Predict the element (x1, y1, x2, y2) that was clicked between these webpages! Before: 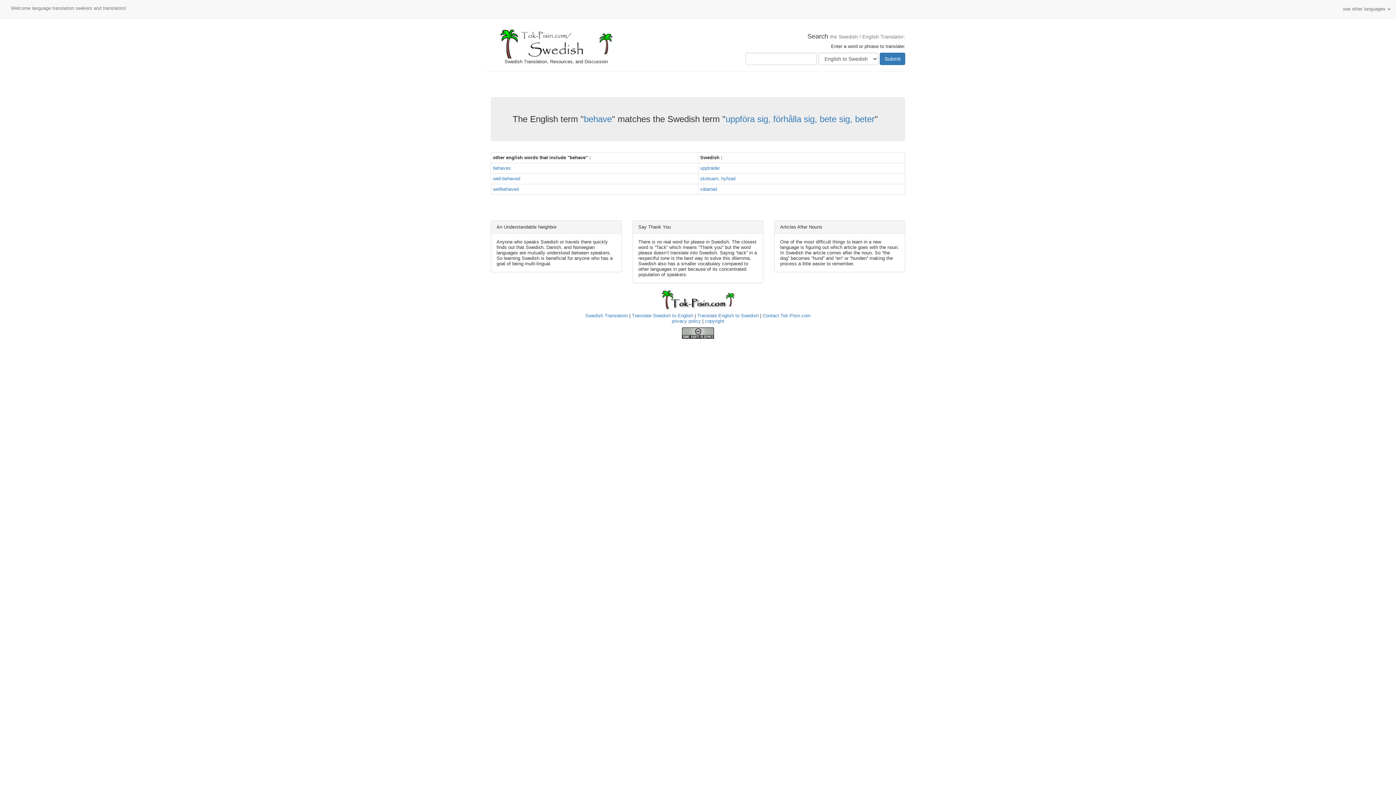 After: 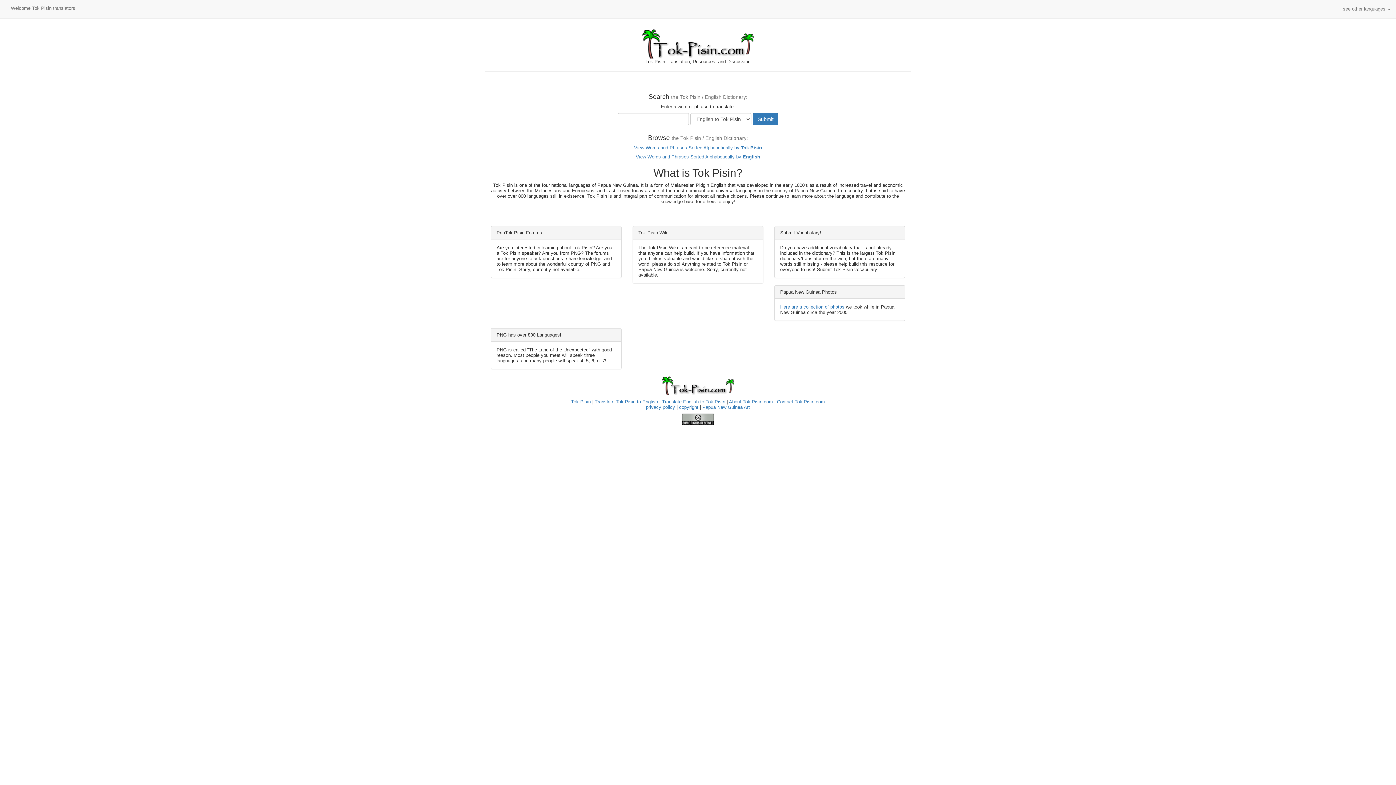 Action: bbox: (490, 290, 905, 309)